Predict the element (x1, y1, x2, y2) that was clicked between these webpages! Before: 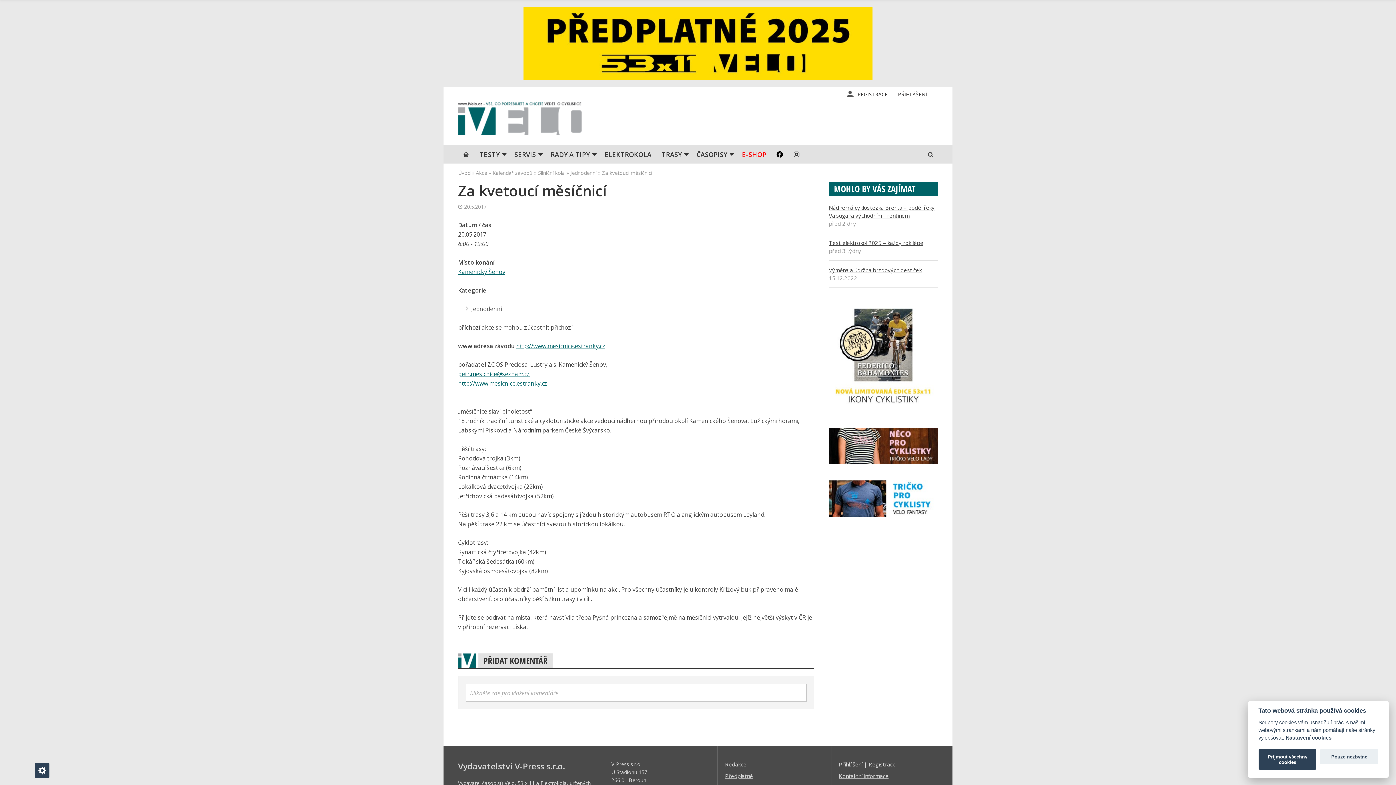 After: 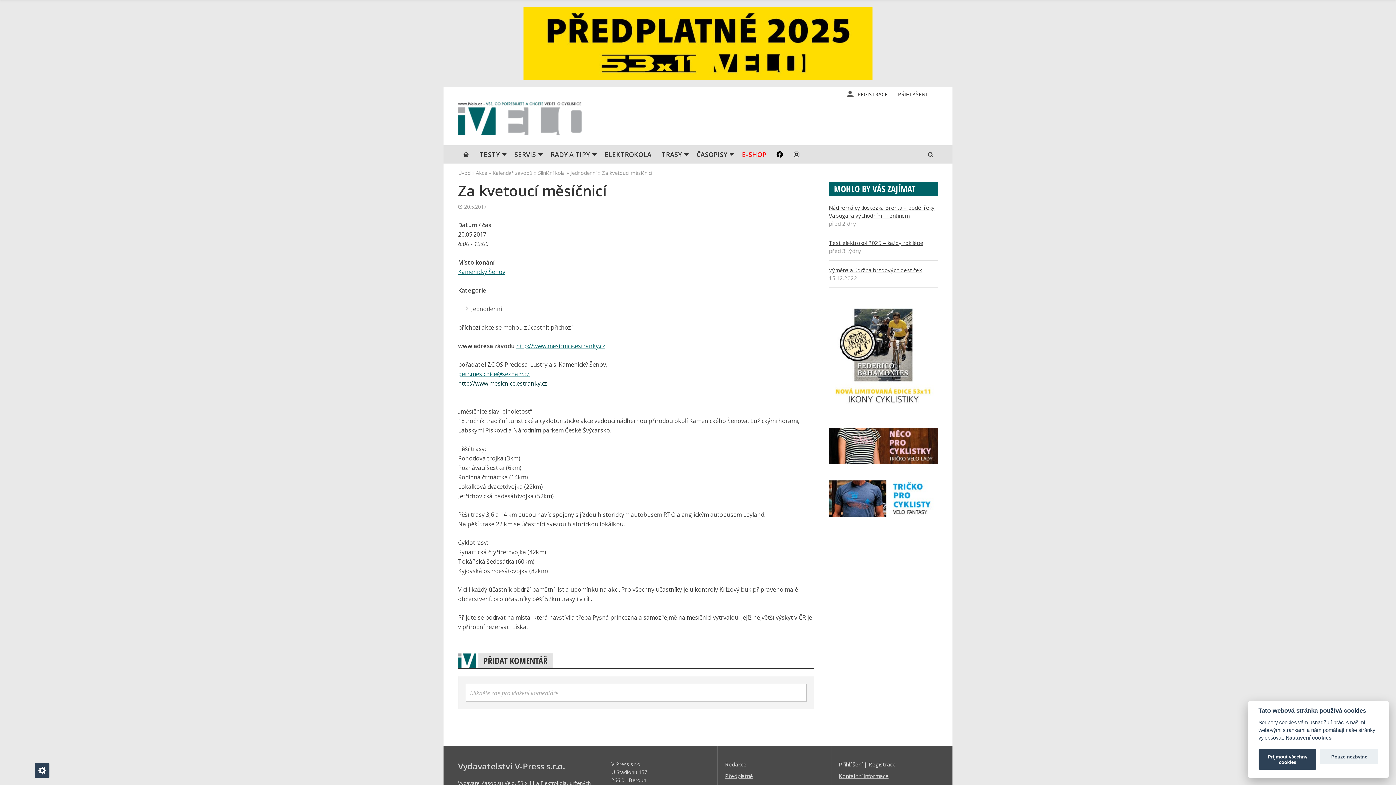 Action: label: http://www.mesicnice.estranky.cz bbox: (458, 379, 547, 387)